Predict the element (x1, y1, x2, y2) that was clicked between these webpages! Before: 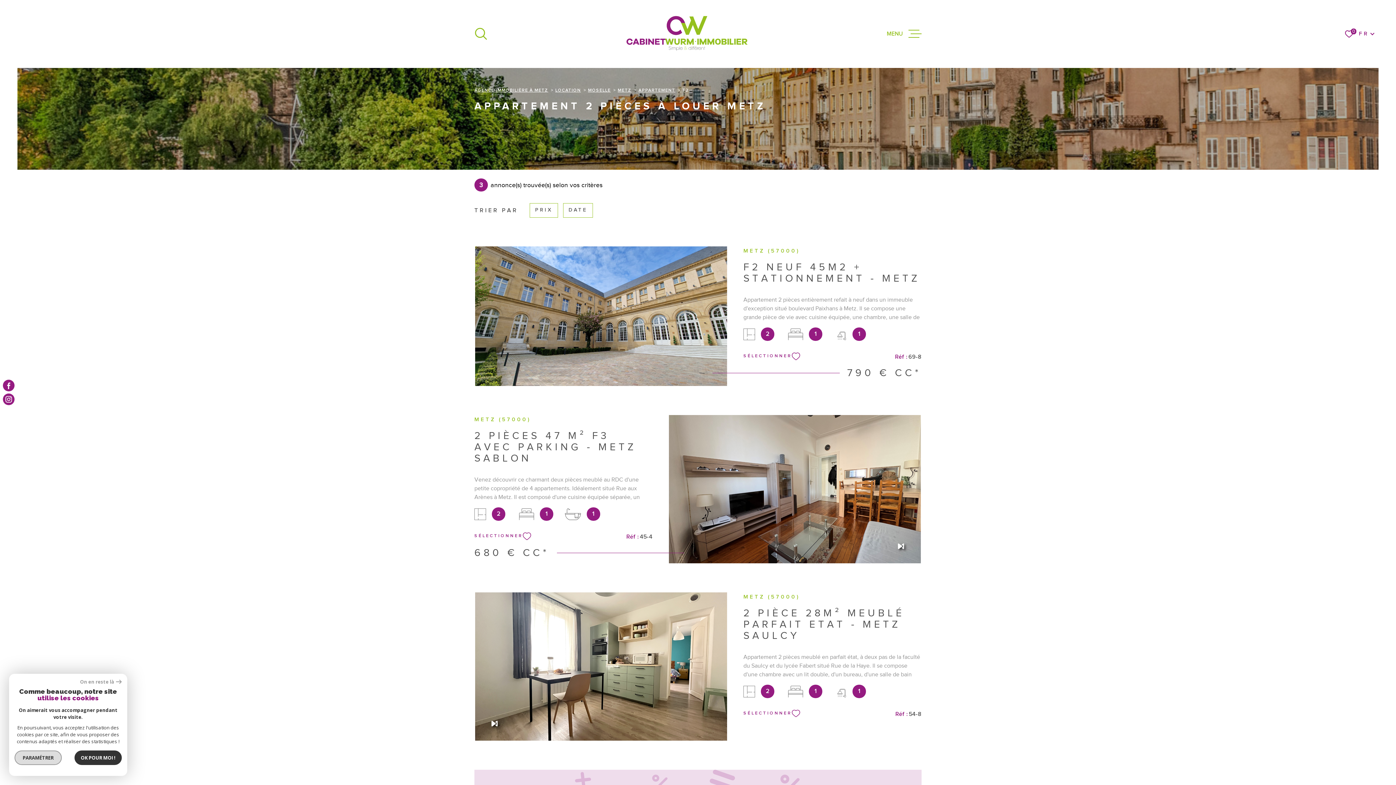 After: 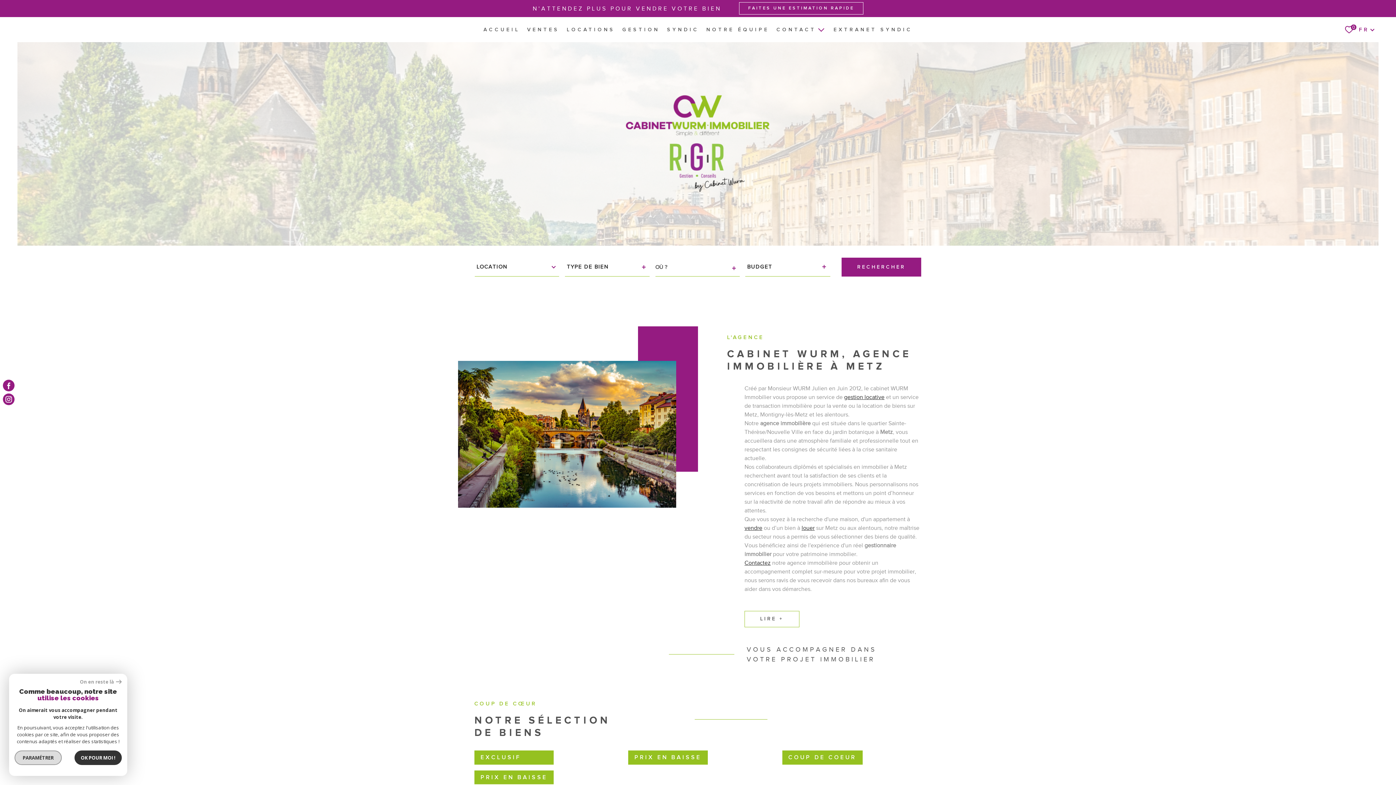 Action: bbox: (474, 88, 548, 92) label: AGENCE IMMOBILIÈRE À METZ